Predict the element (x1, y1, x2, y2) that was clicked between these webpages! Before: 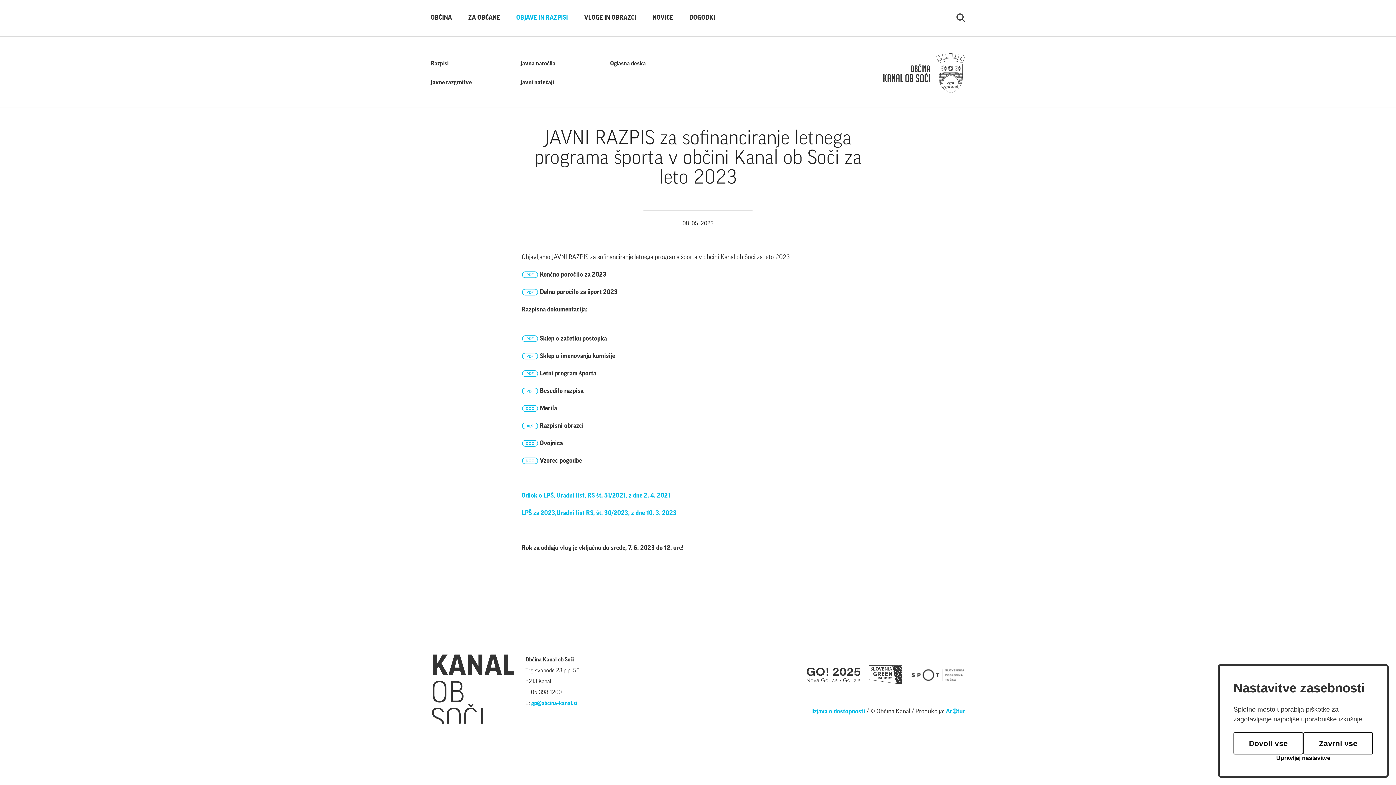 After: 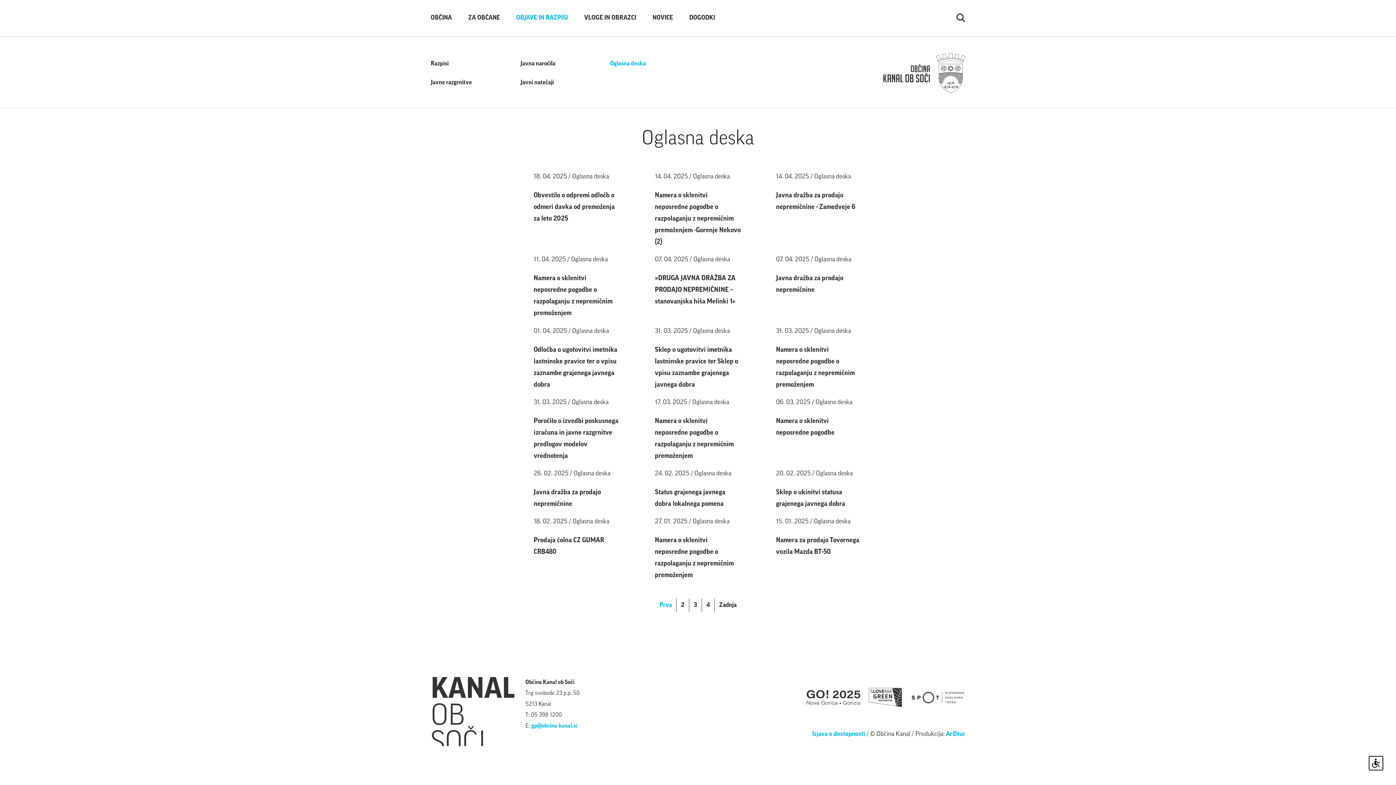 Action: label: Oglasna deska bbox: (610, 58, 692, 69)